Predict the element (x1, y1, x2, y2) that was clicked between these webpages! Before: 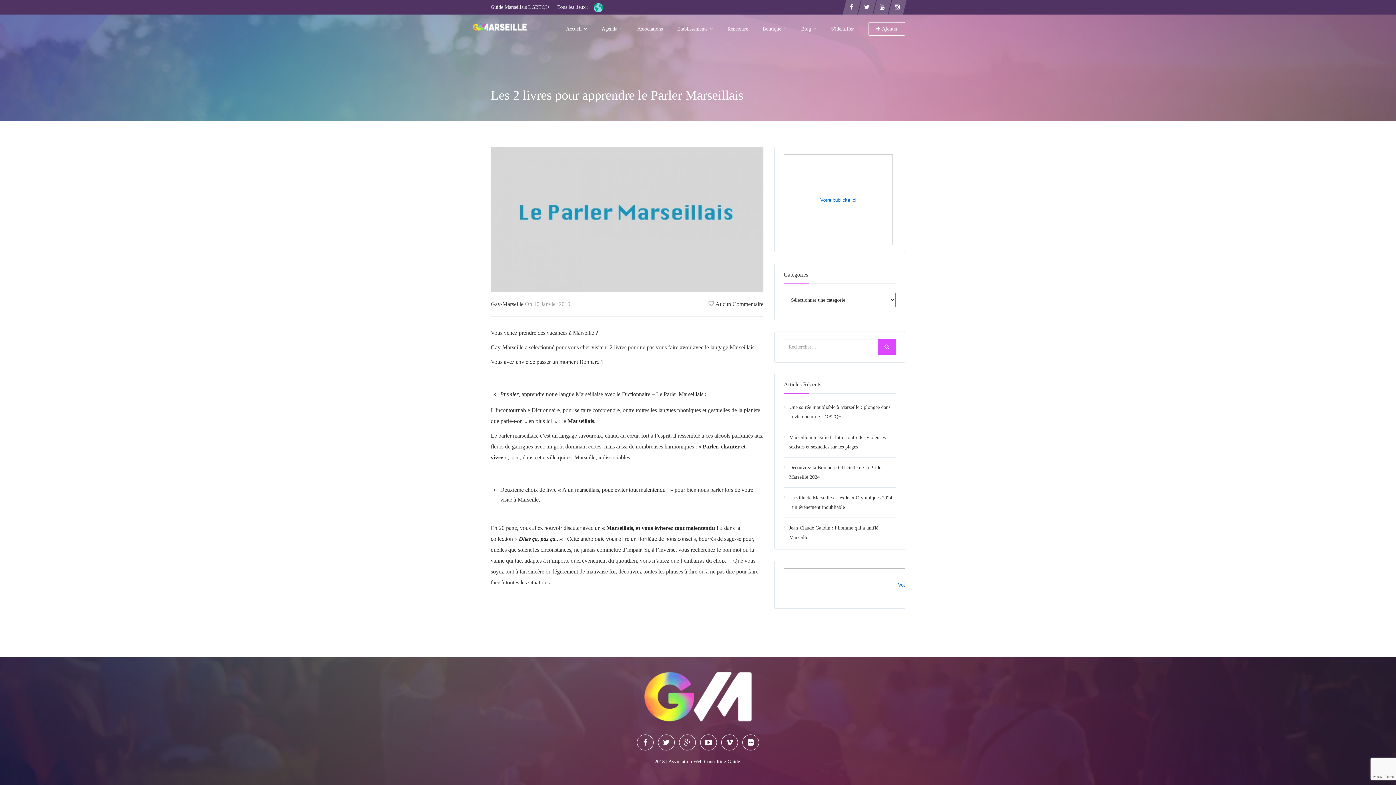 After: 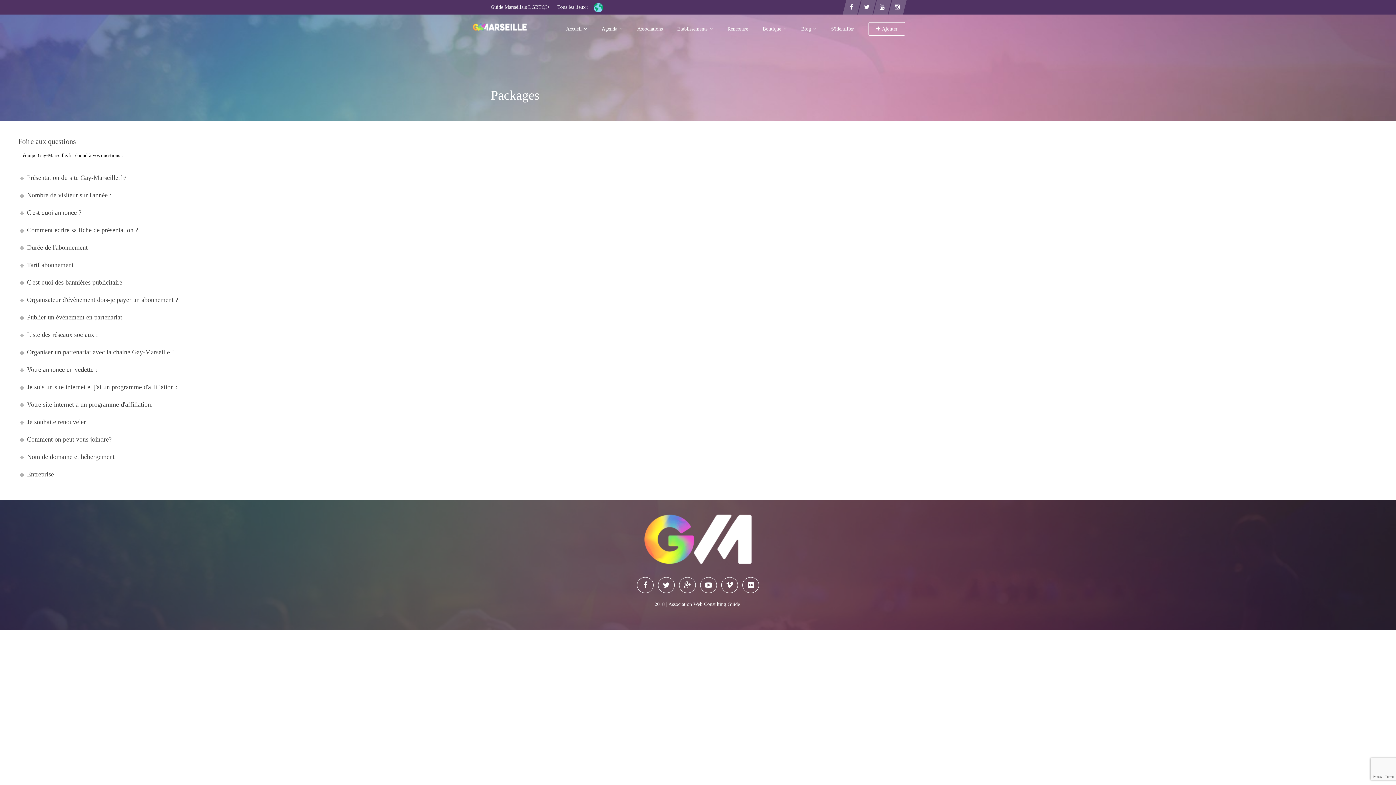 Action: label: Ajouter bbox: (869, 26, 905, 31)